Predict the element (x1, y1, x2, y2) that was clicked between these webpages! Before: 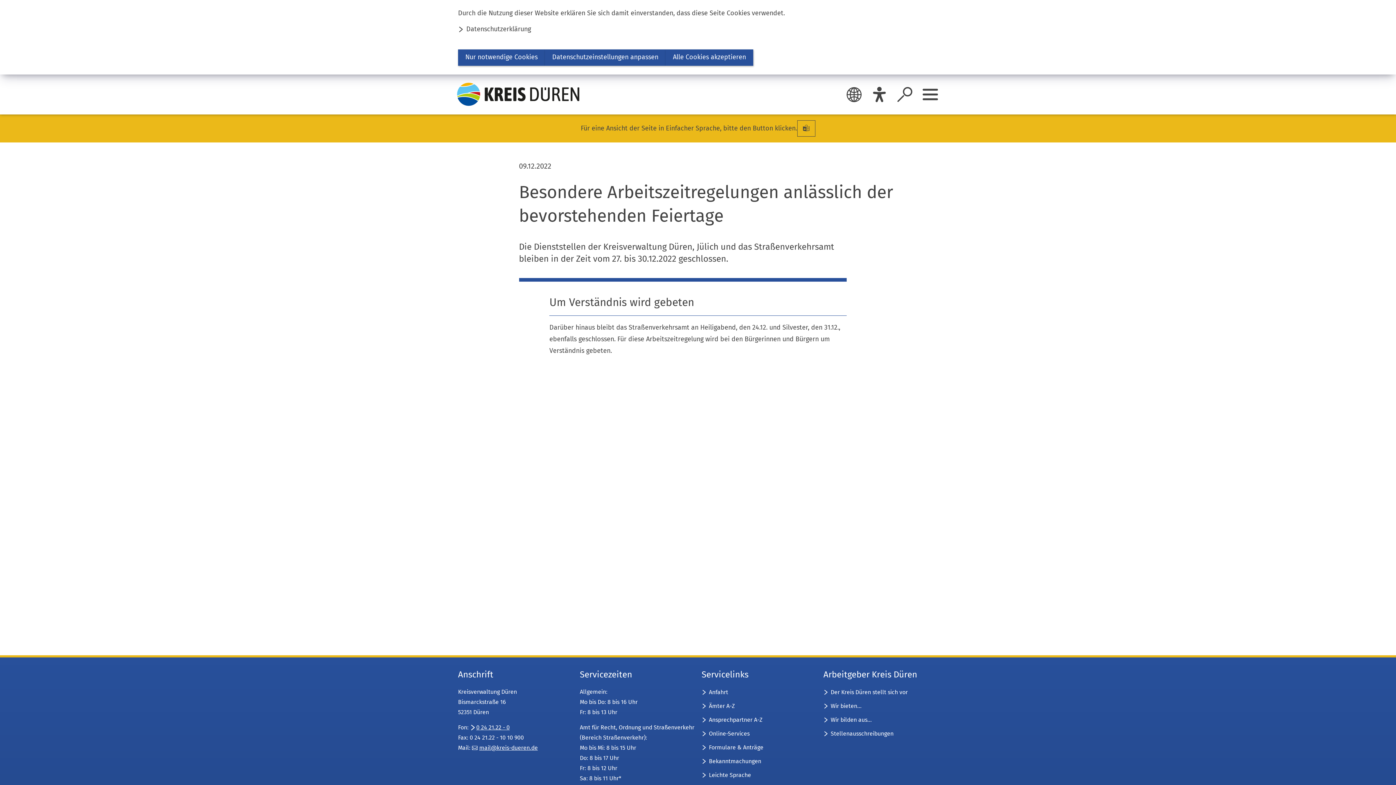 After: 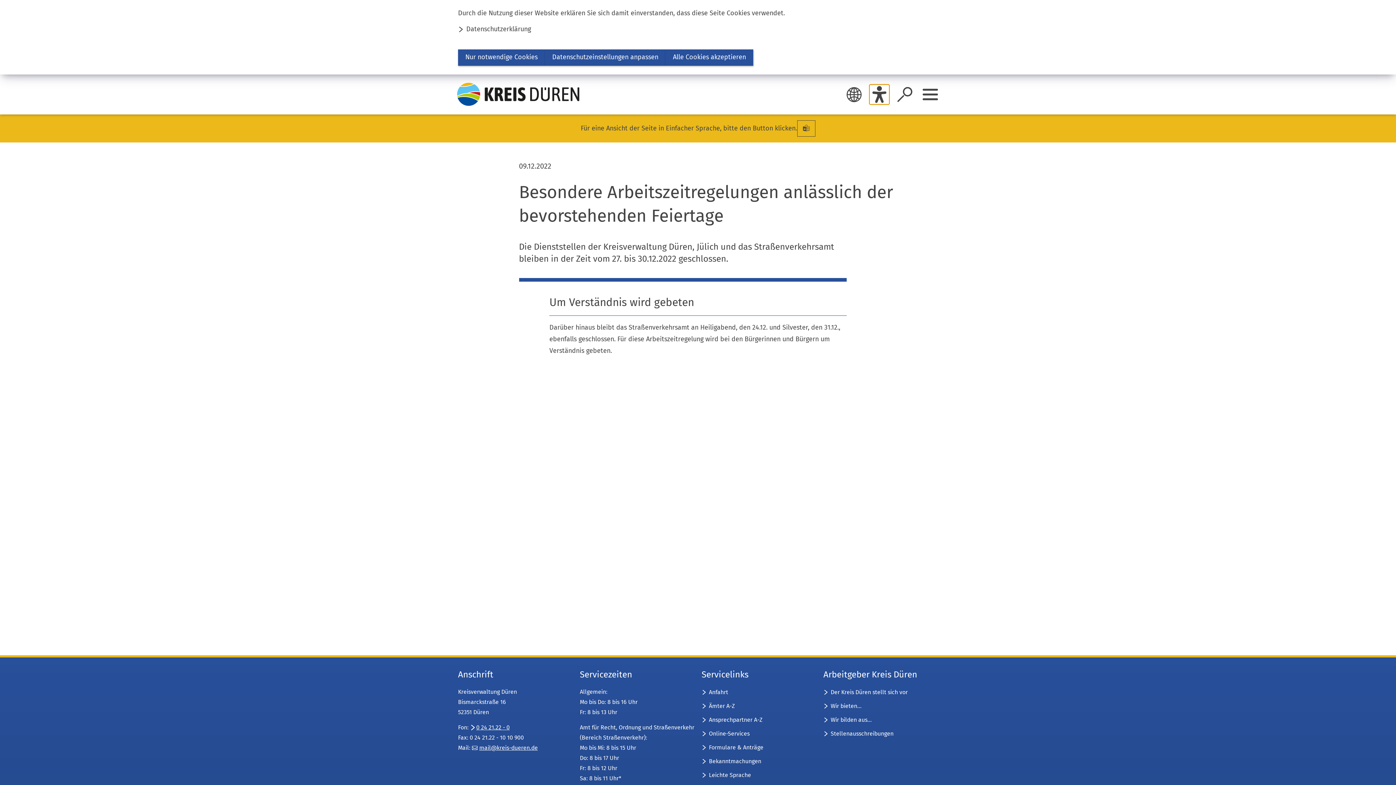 Action: label: Eye-Able bbox: (870, 85, 888, 103)